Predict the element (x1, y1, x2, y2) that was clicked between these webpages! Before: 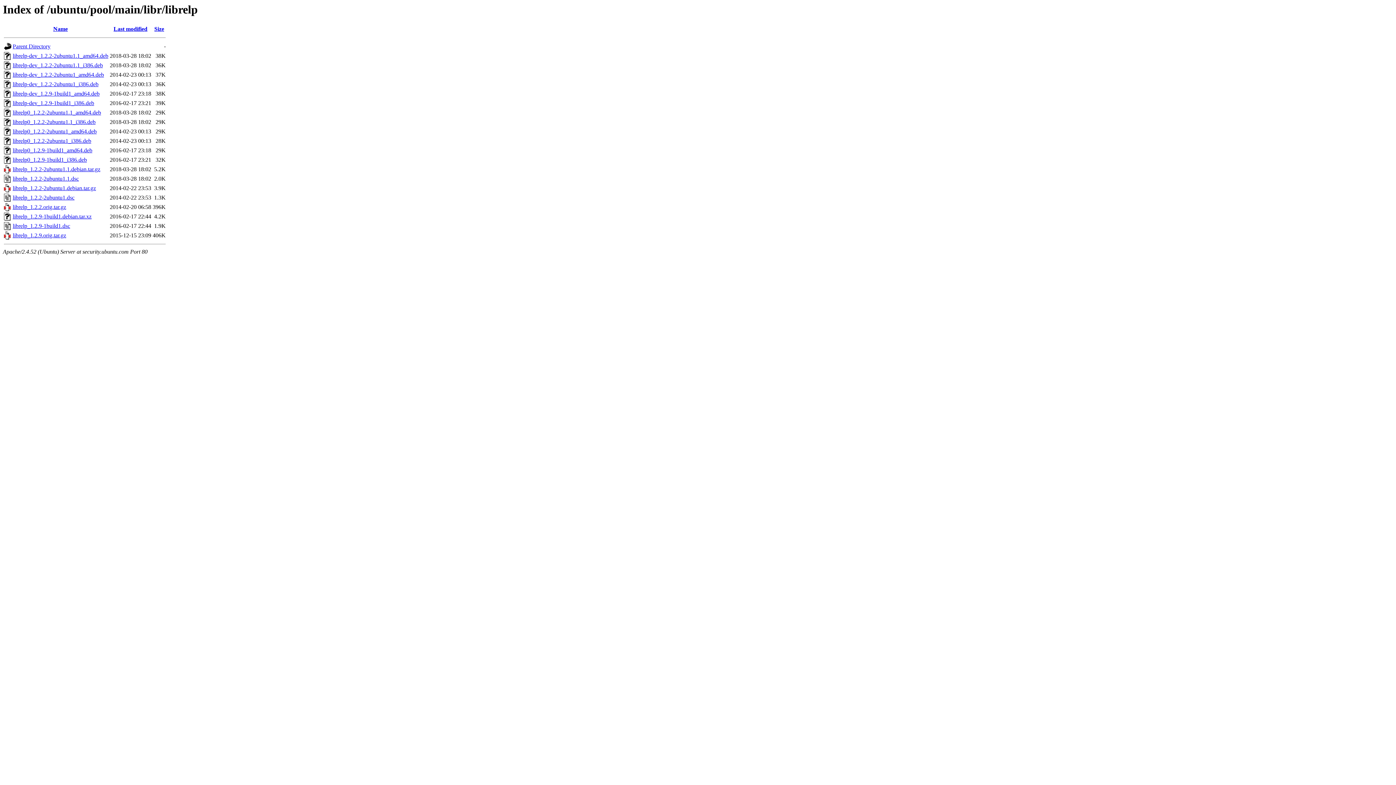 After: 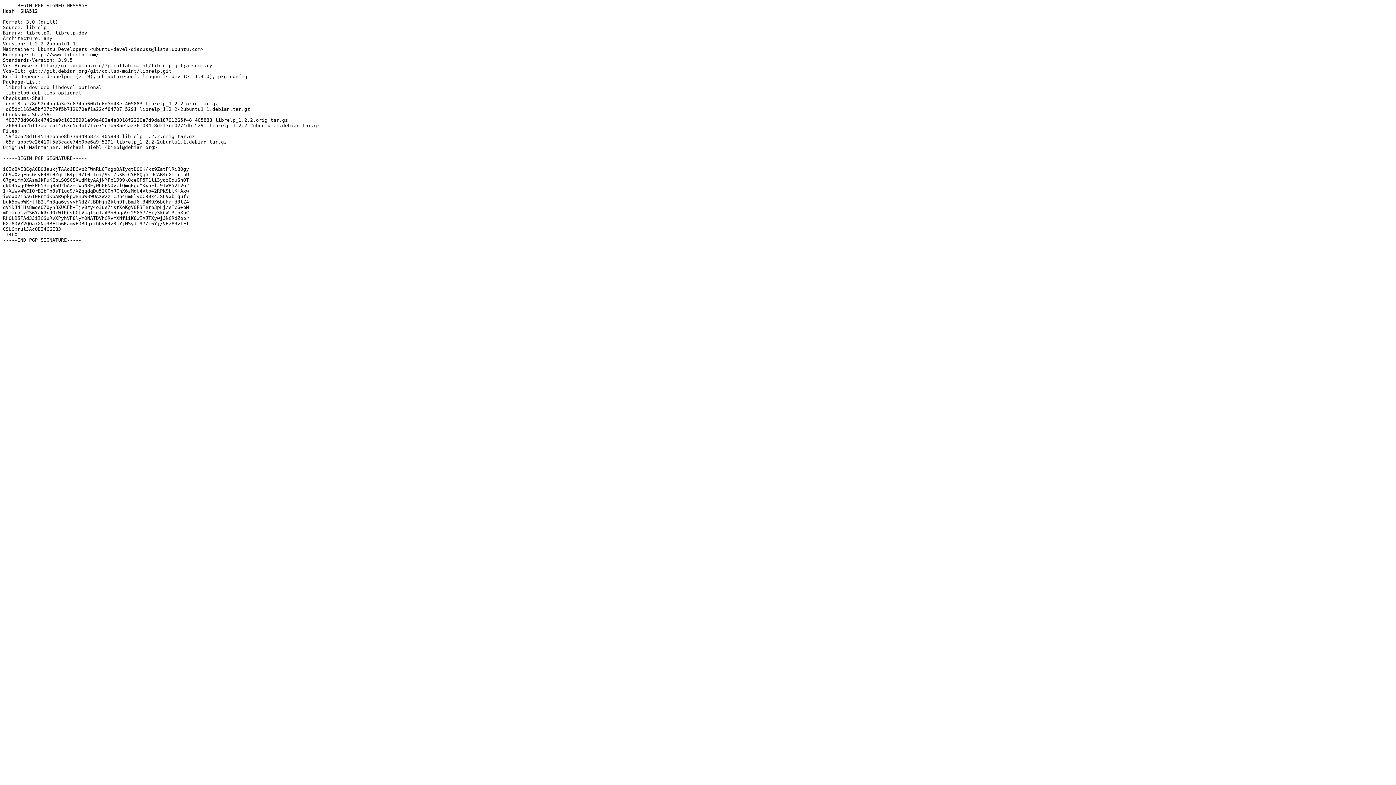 Action: label: librelp_1.2.2-2ubuntu1.1.dsc bbox: (12, 175, 78, 181)